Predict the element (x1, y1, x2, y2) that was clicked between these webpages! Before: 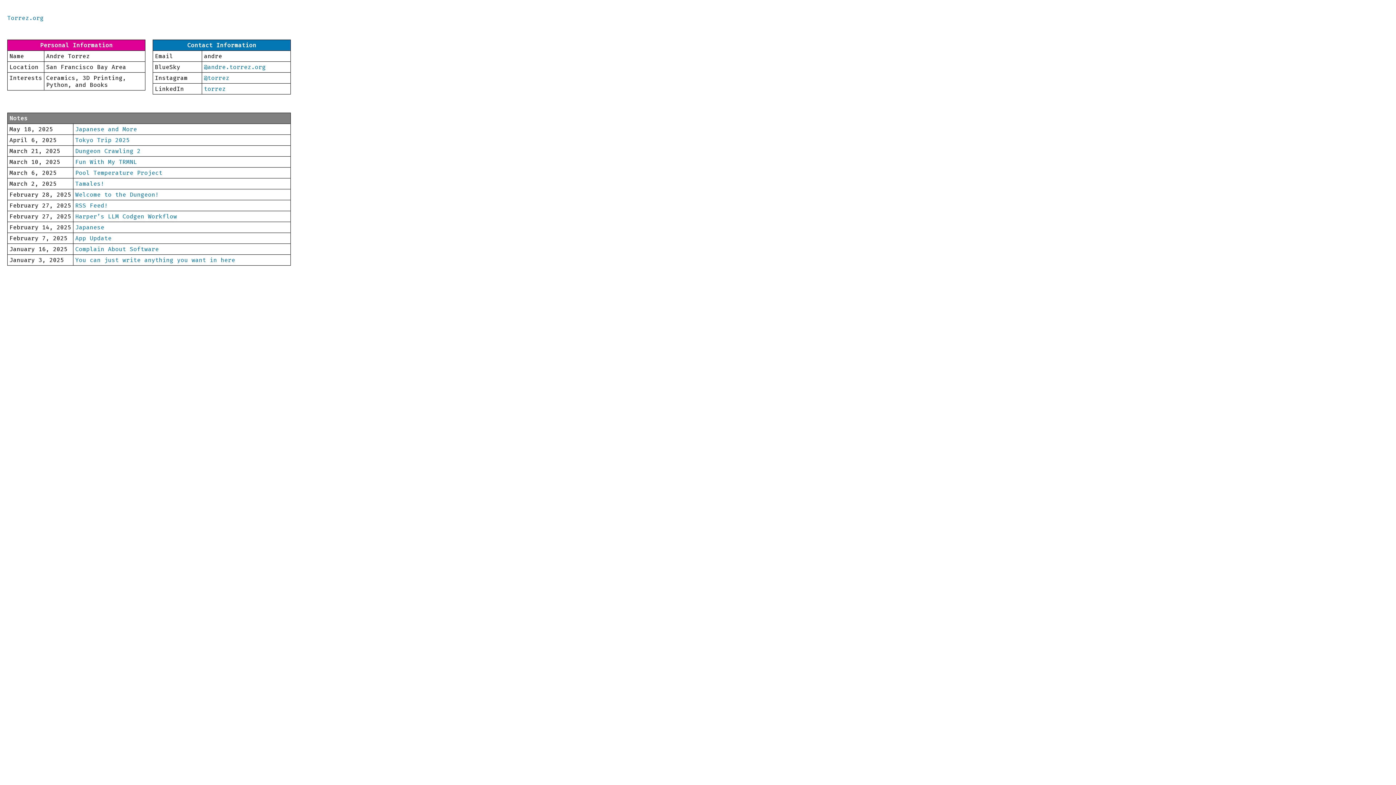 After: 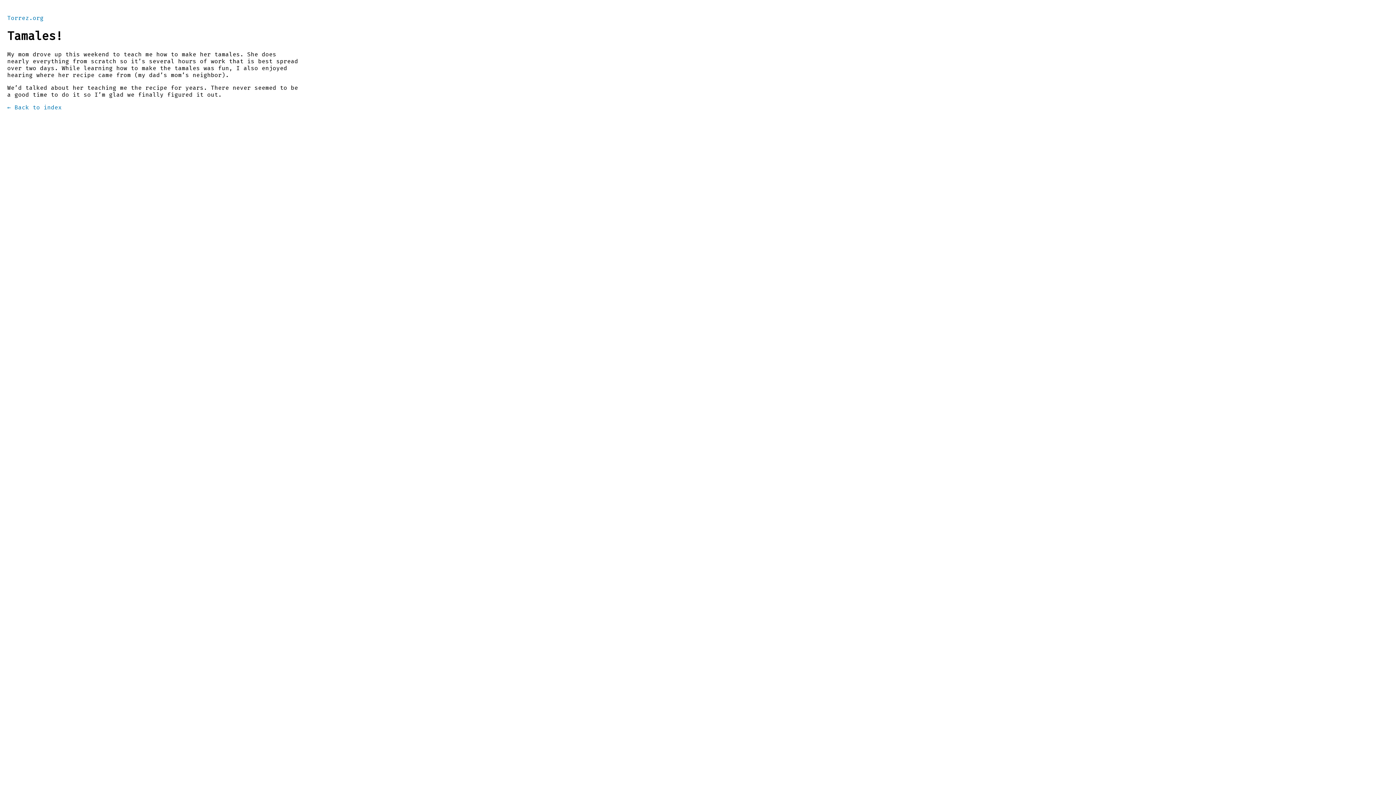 Action: bbox: (75, 180, 104, 187) label: Tamales!